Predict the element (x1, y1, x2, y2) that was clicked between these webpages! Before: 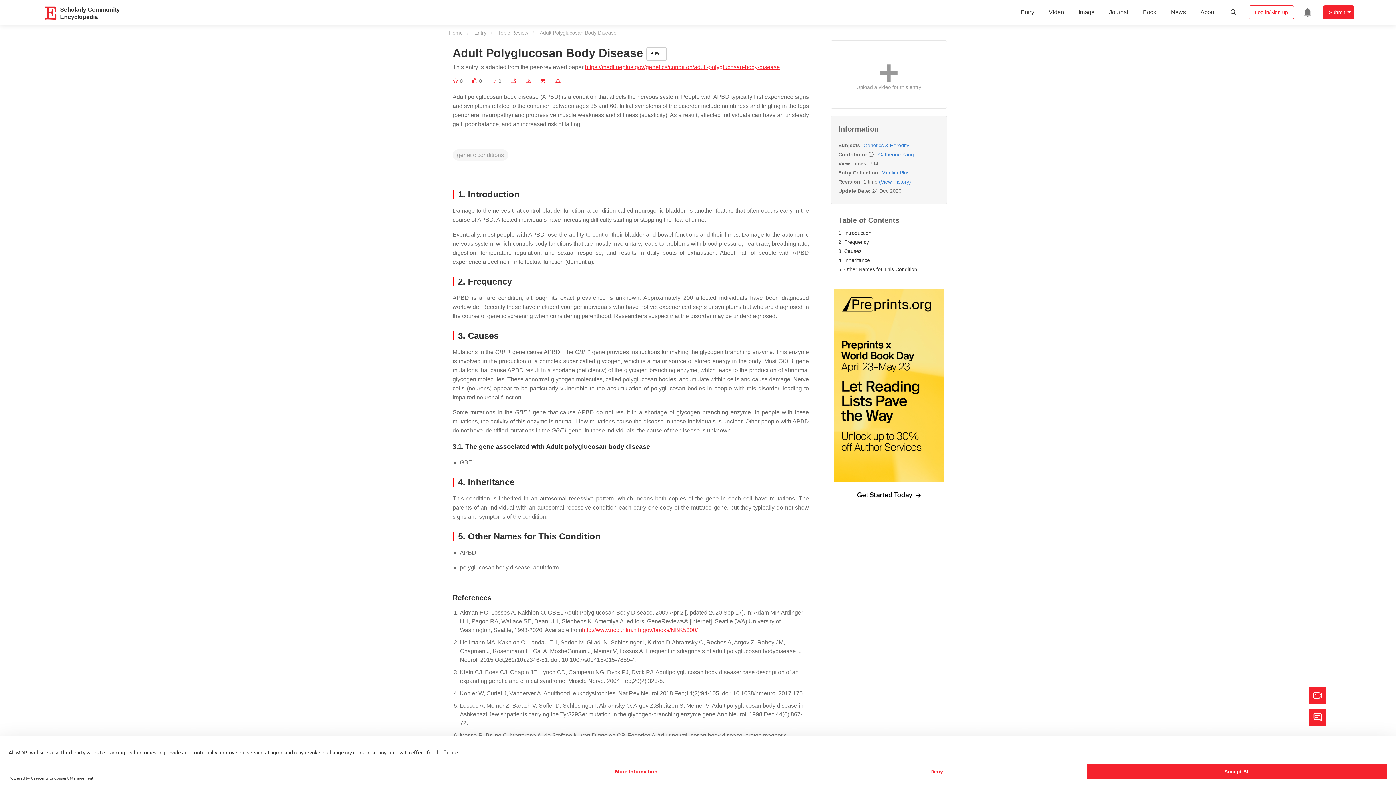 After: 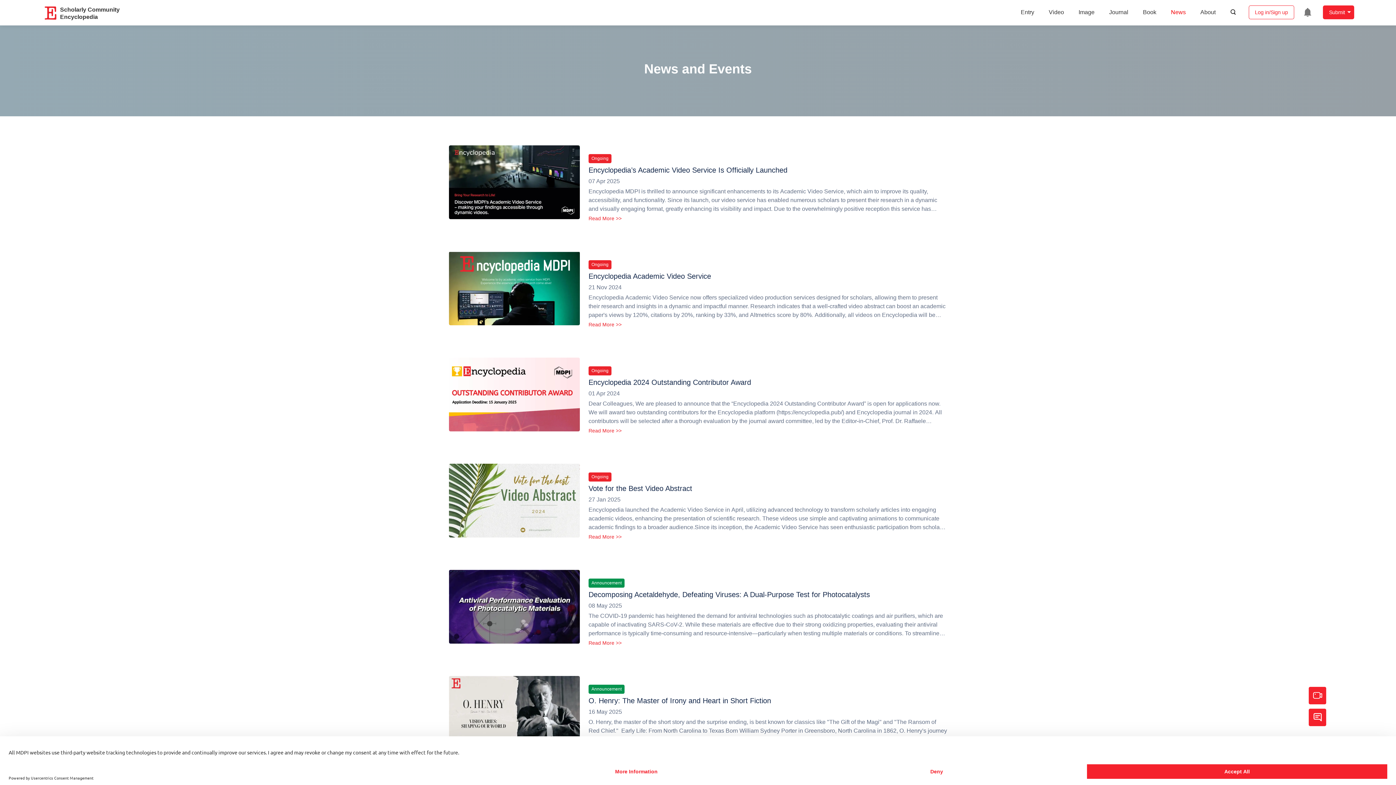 Action: label: News bbox: (1163, 0, 1193, 24)